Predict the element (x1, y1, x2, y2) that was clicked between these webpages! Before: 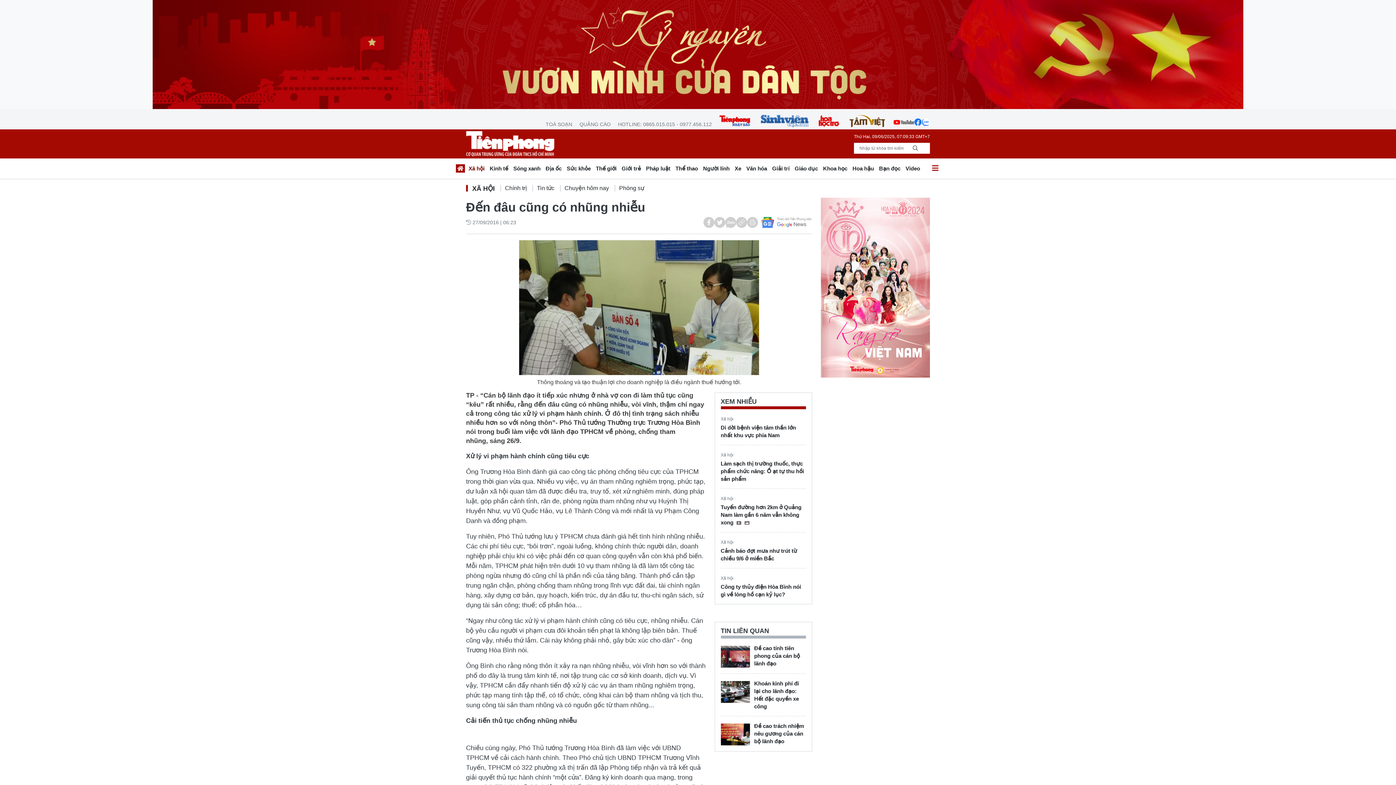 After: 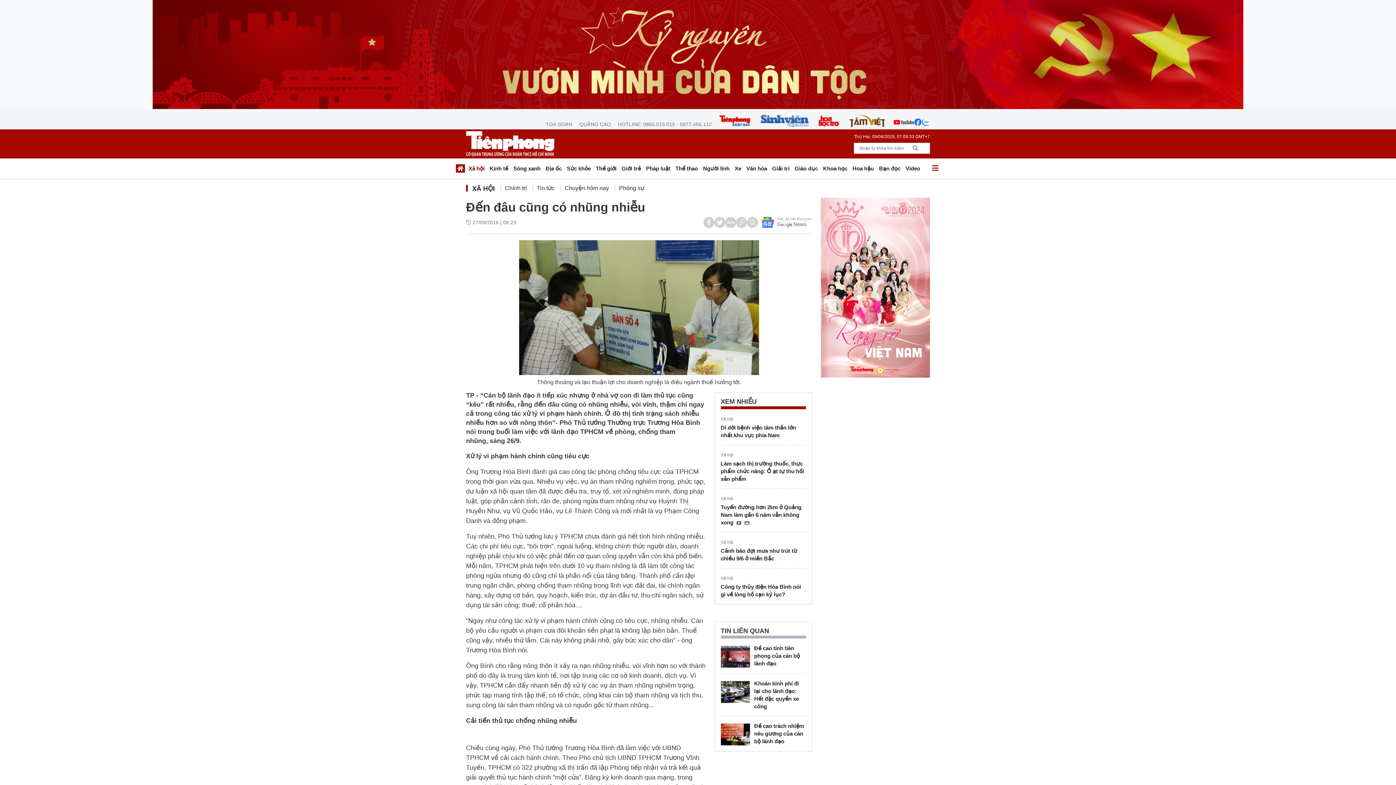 Action: bbox: (152, 51, 1243, 56)